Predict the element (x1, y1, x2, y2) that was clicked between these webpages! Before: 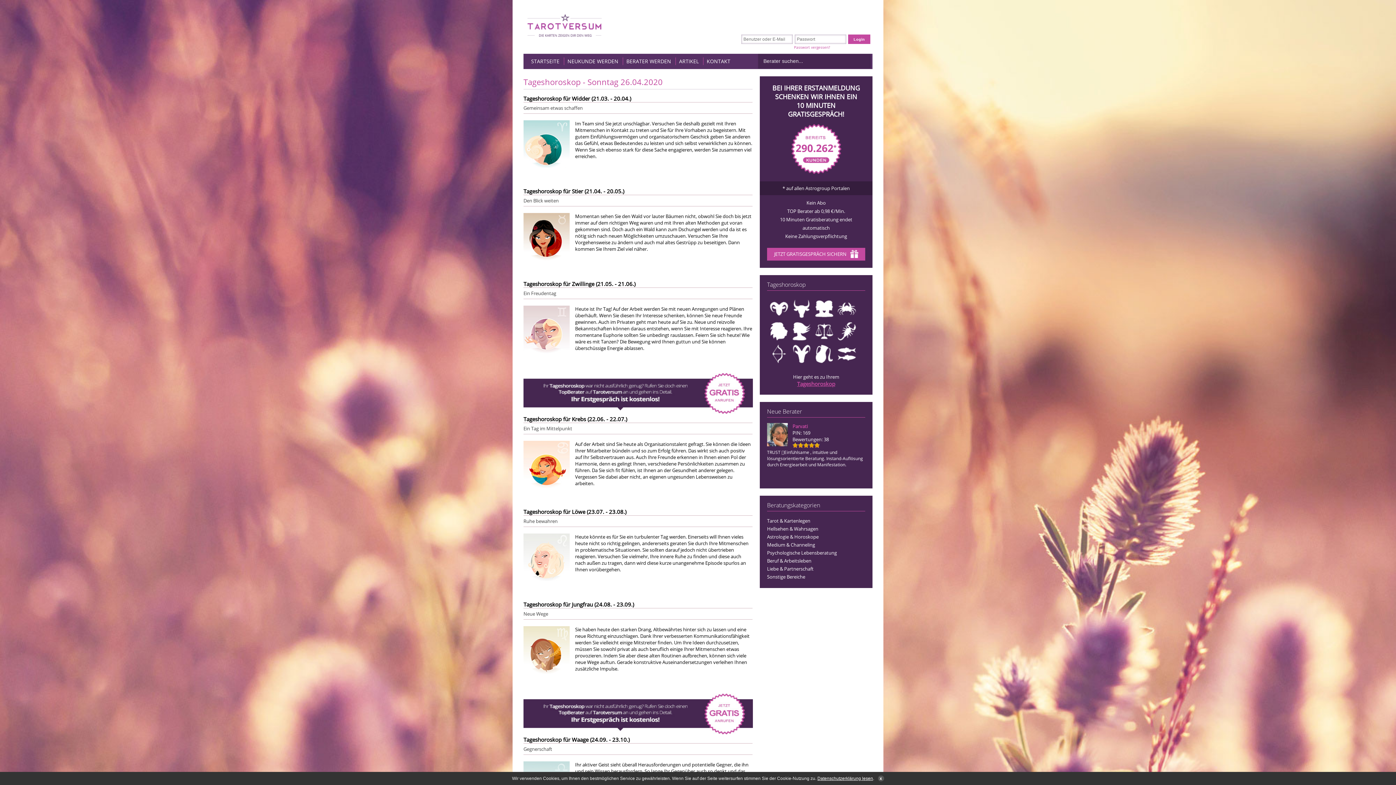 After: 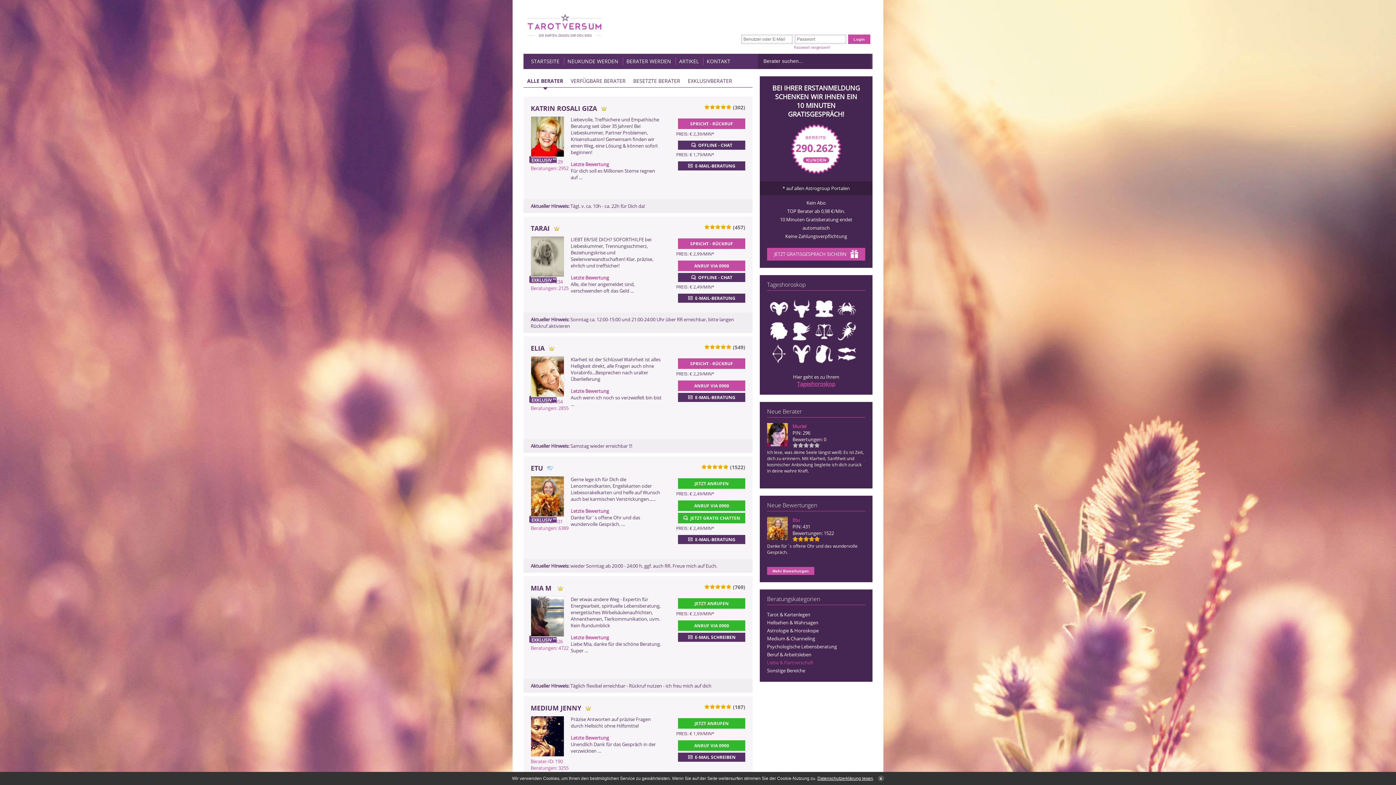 Action: label: Liebe & Partnerschaft bbox: (767, 565, 813, 572)